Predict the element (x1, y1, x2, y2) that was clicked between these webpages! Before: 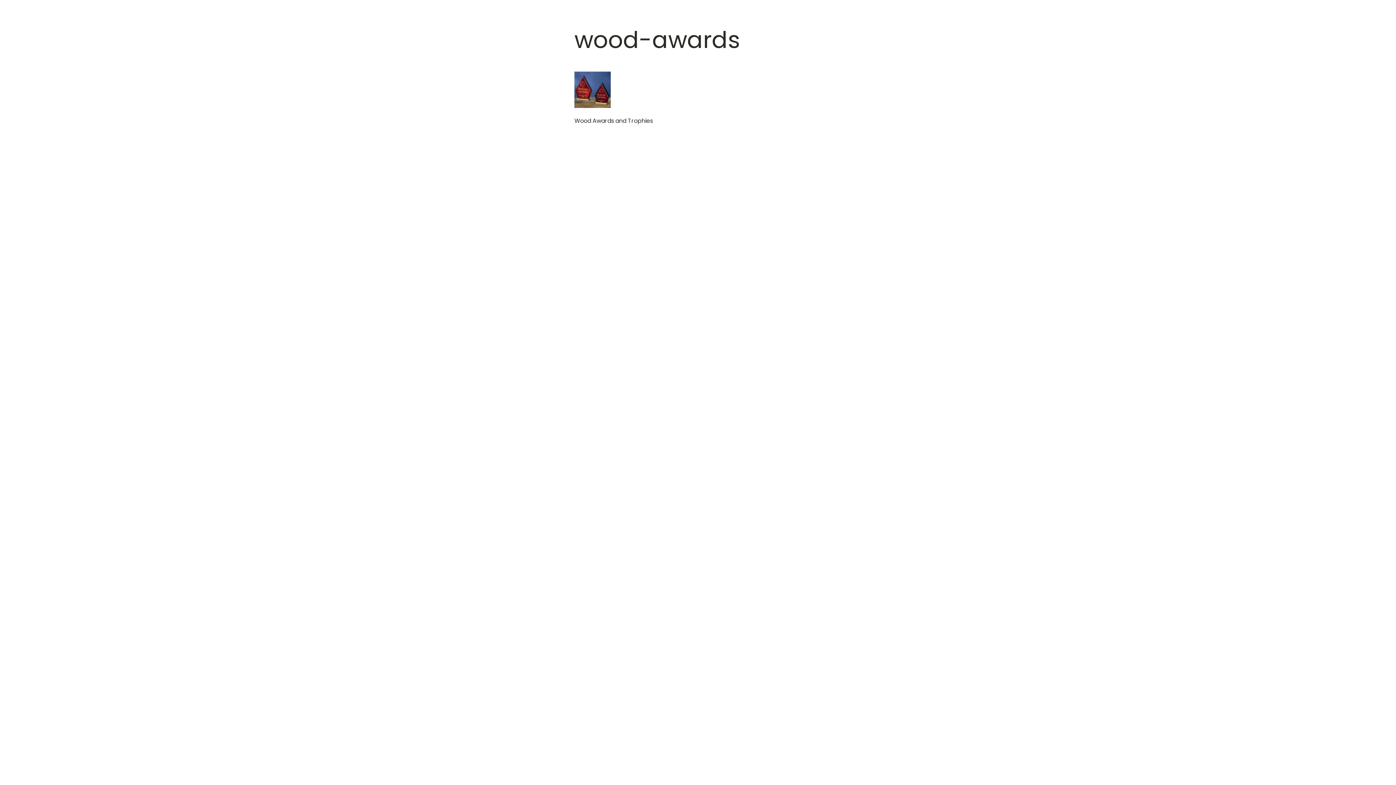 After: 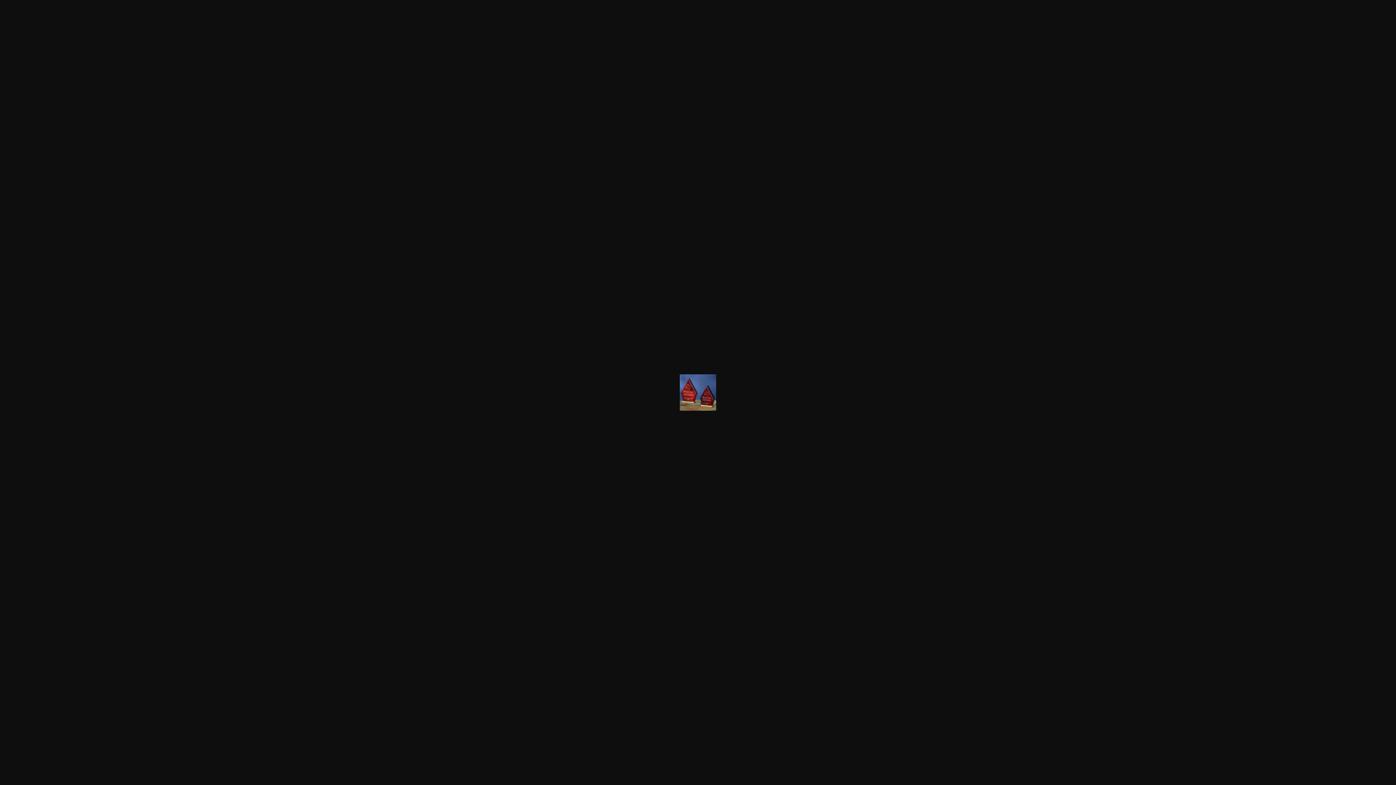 Action: bbox: (574, 101, 610, 110)